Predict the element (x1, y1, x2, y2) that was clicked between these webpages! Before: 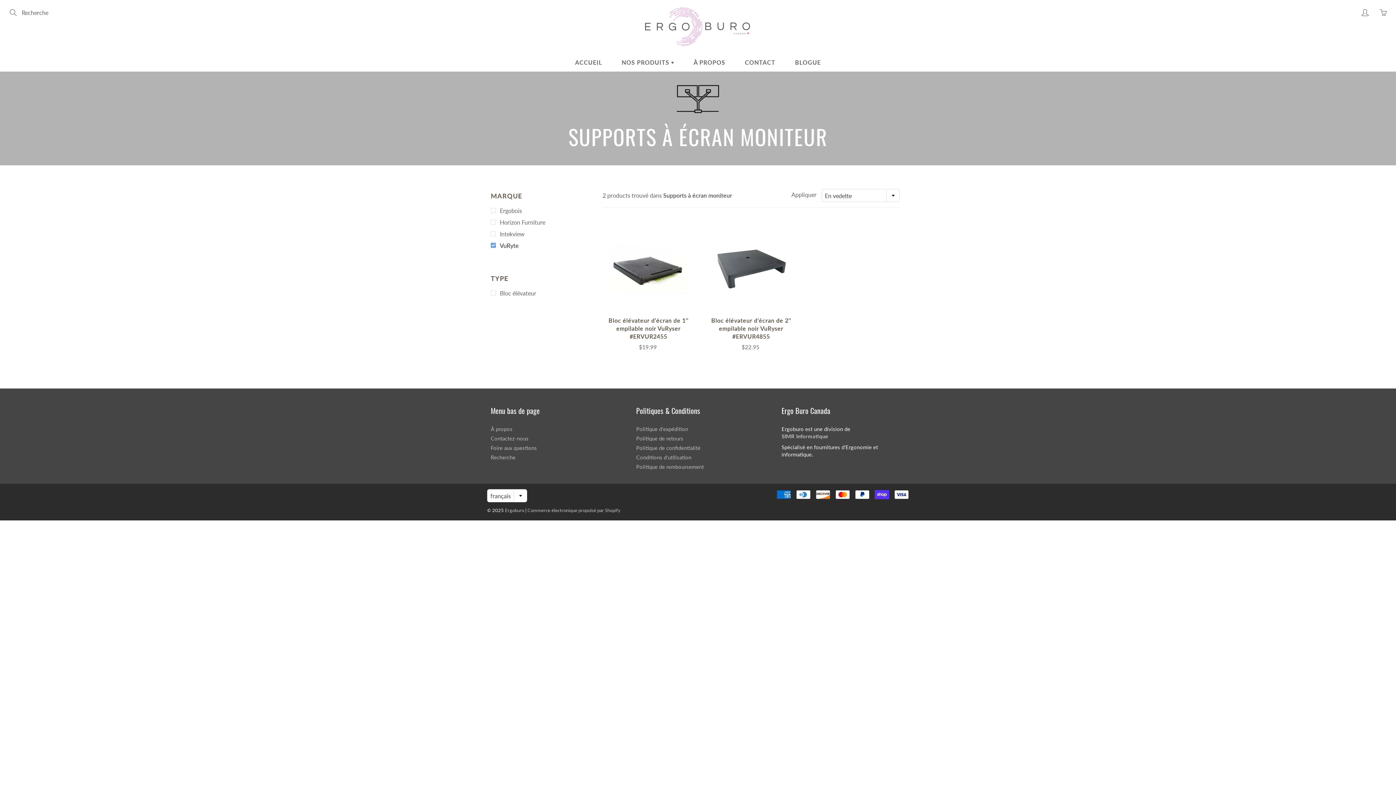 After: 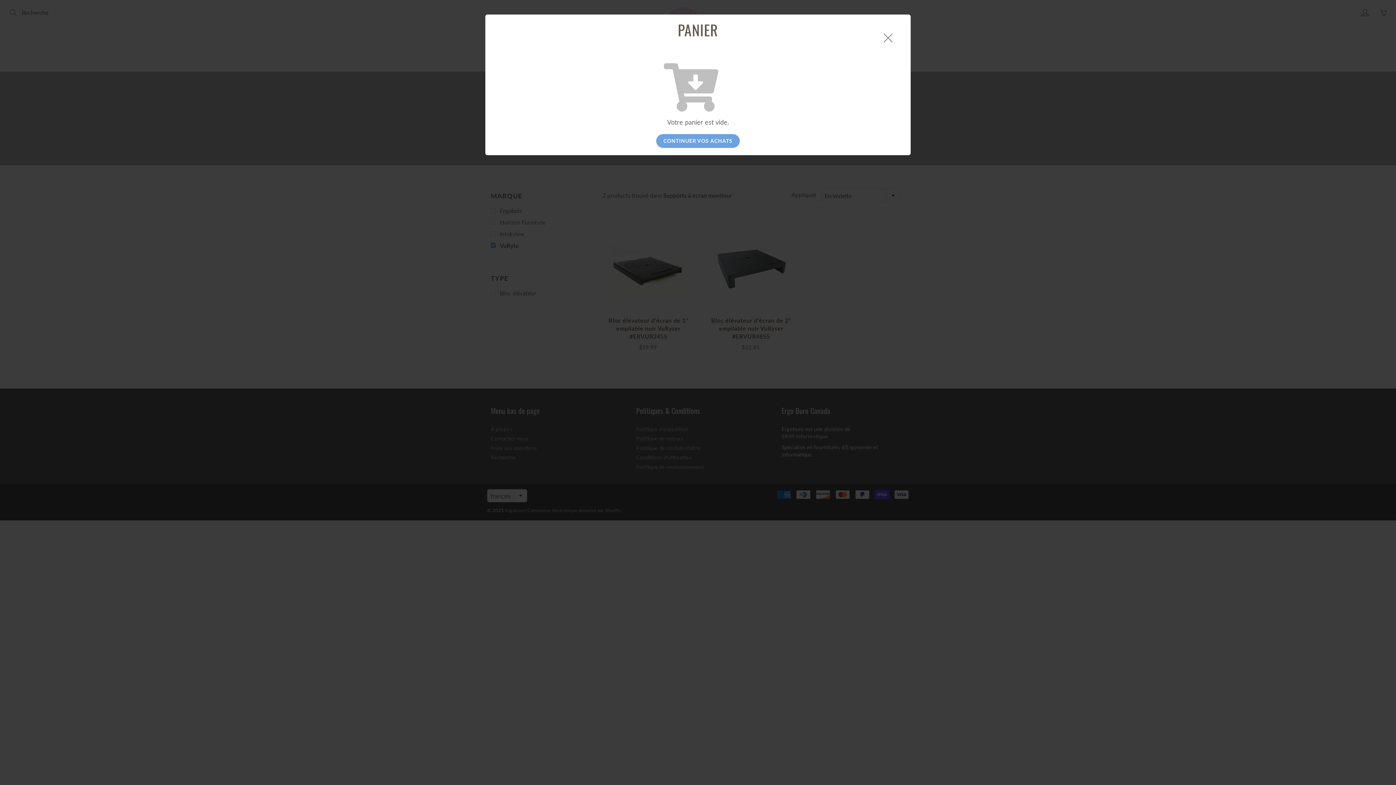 Action: bbox: (1378, 7, 1389, 18) label: You have 0 items in your cart